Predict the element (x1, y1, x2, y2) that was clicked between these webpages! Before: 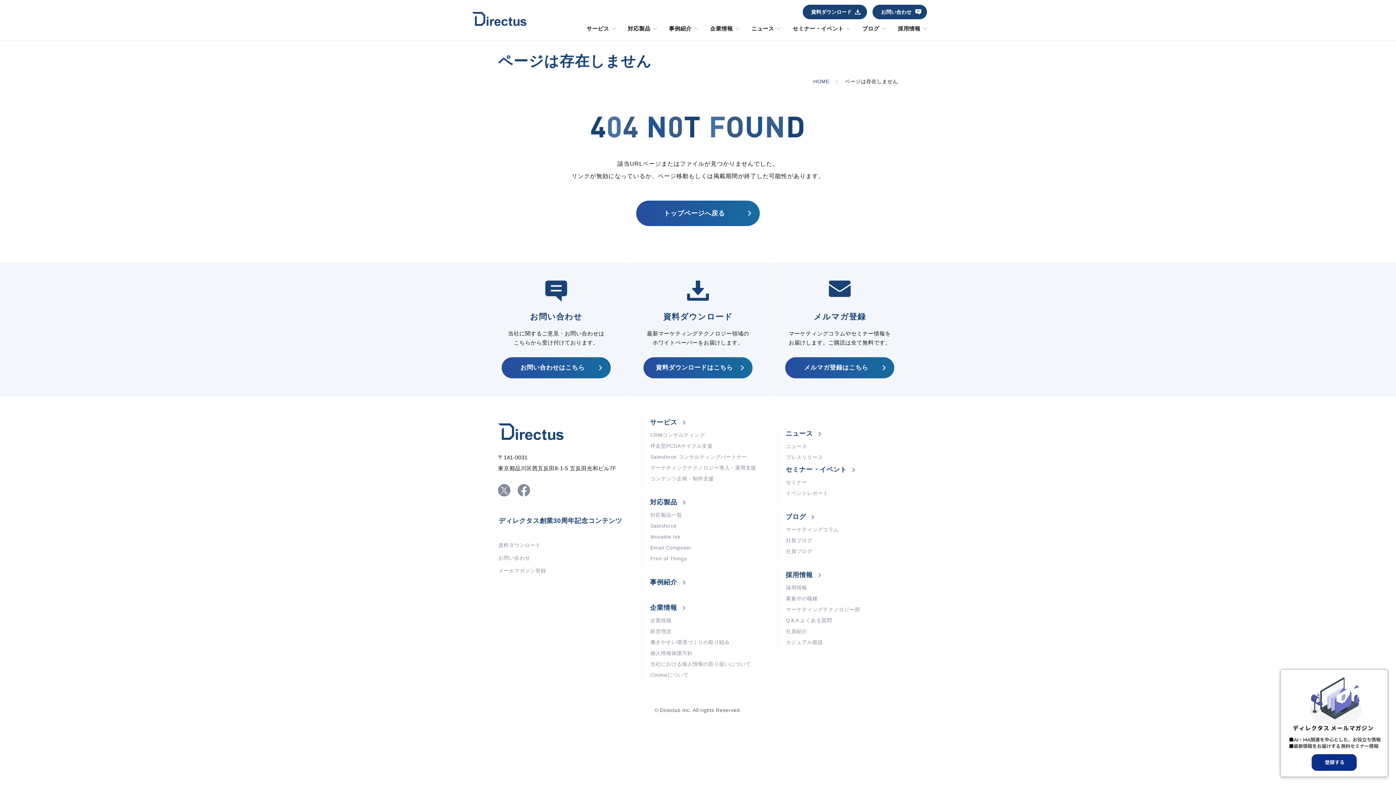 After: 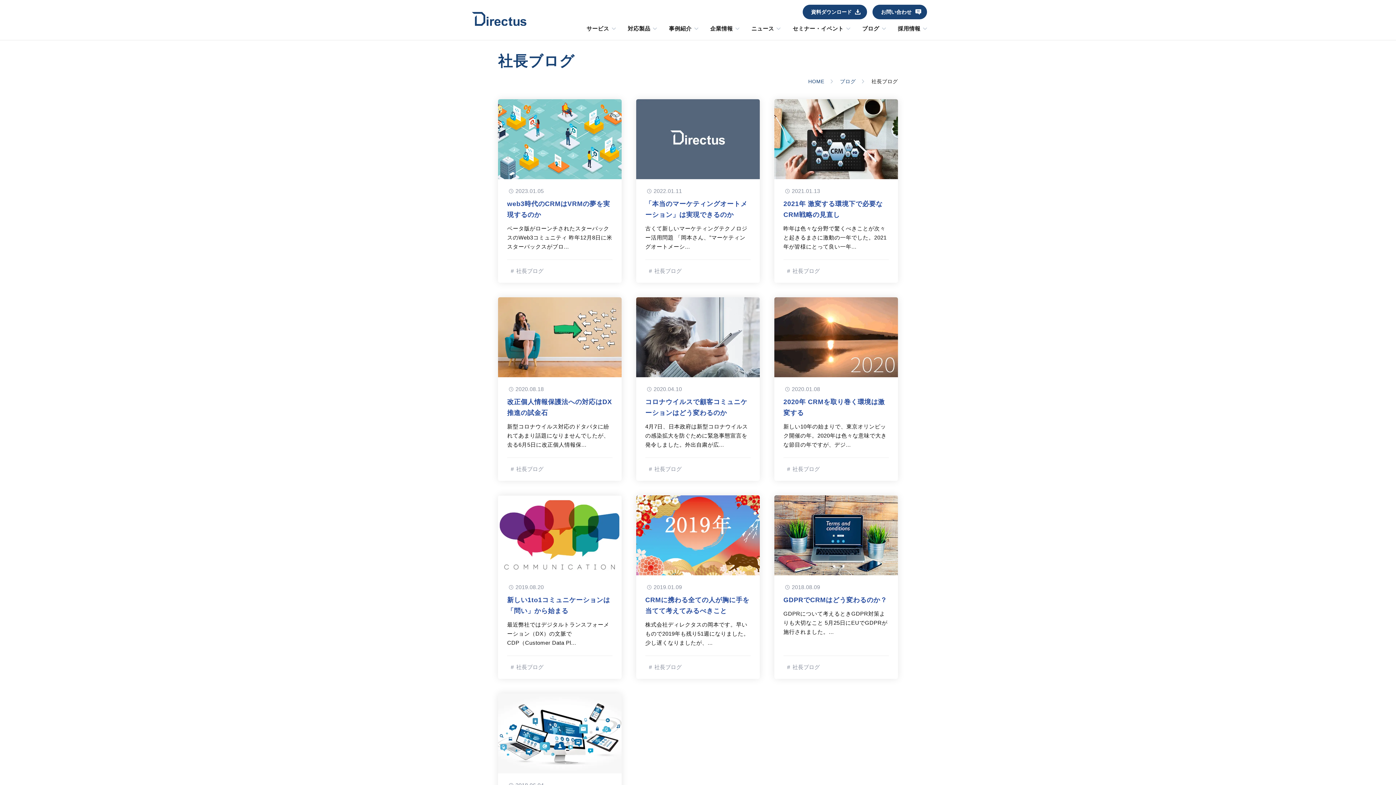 Action: label: 社長ブログ bbox: (786, 535, 897, 546)